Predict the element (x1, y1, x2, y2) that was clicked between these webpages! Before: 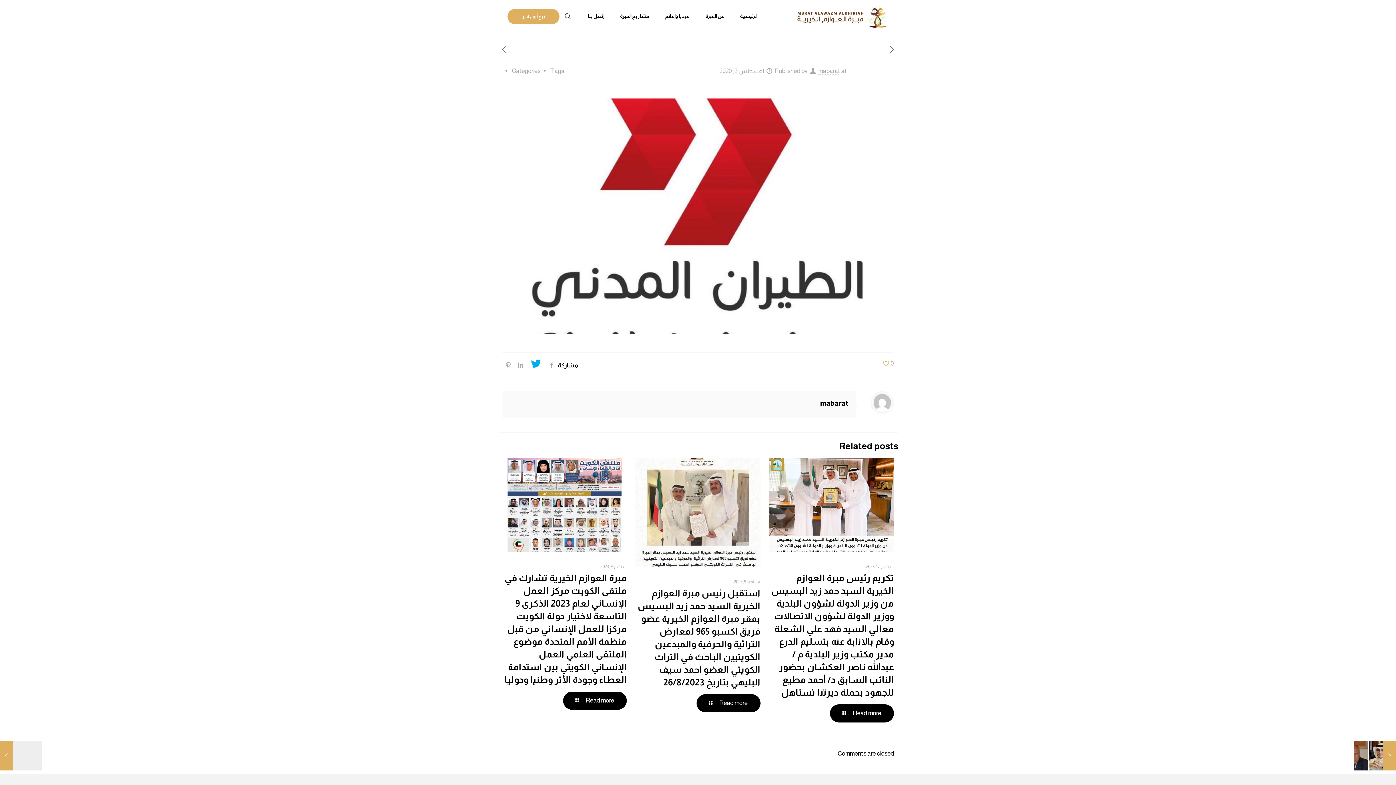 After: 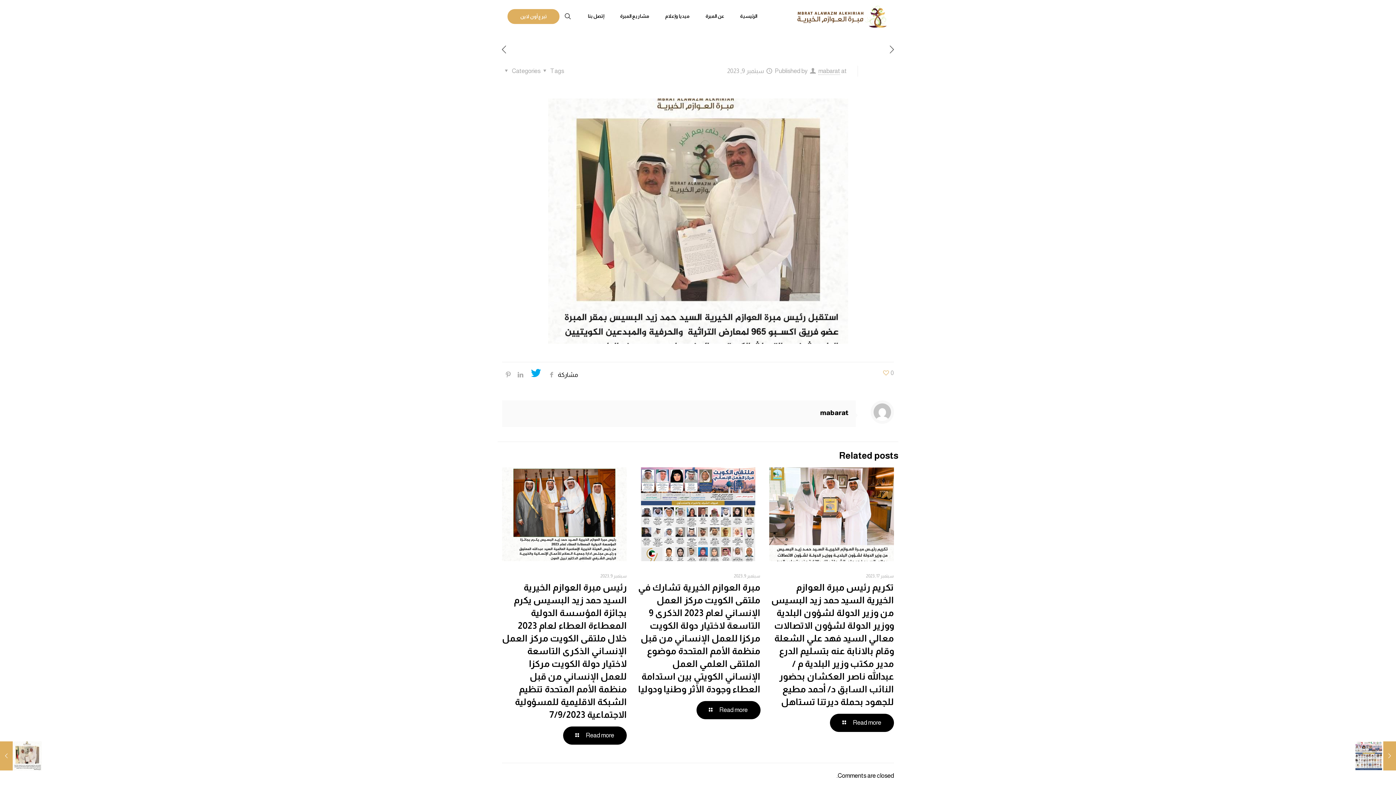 Action: bbox: (696, 694, 760, 712) label: Read more